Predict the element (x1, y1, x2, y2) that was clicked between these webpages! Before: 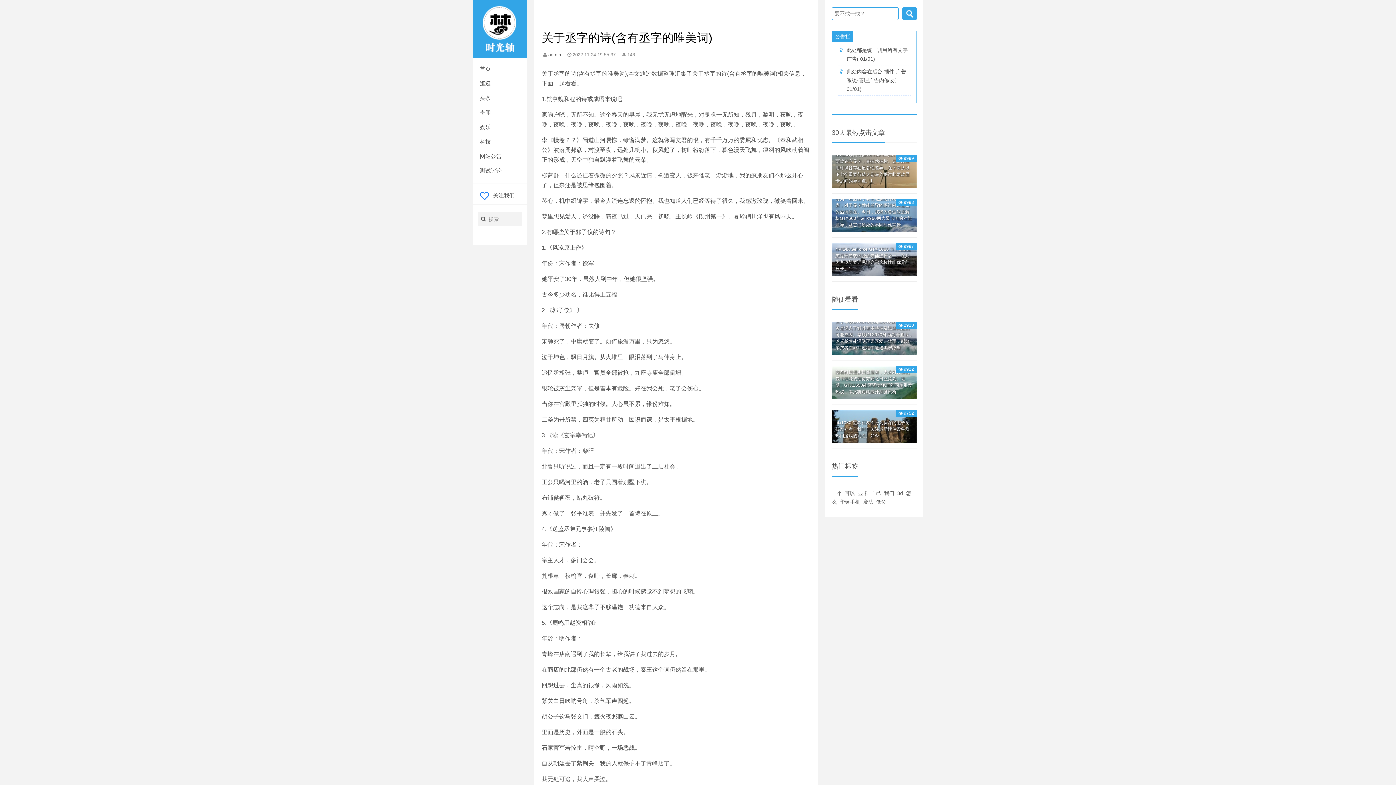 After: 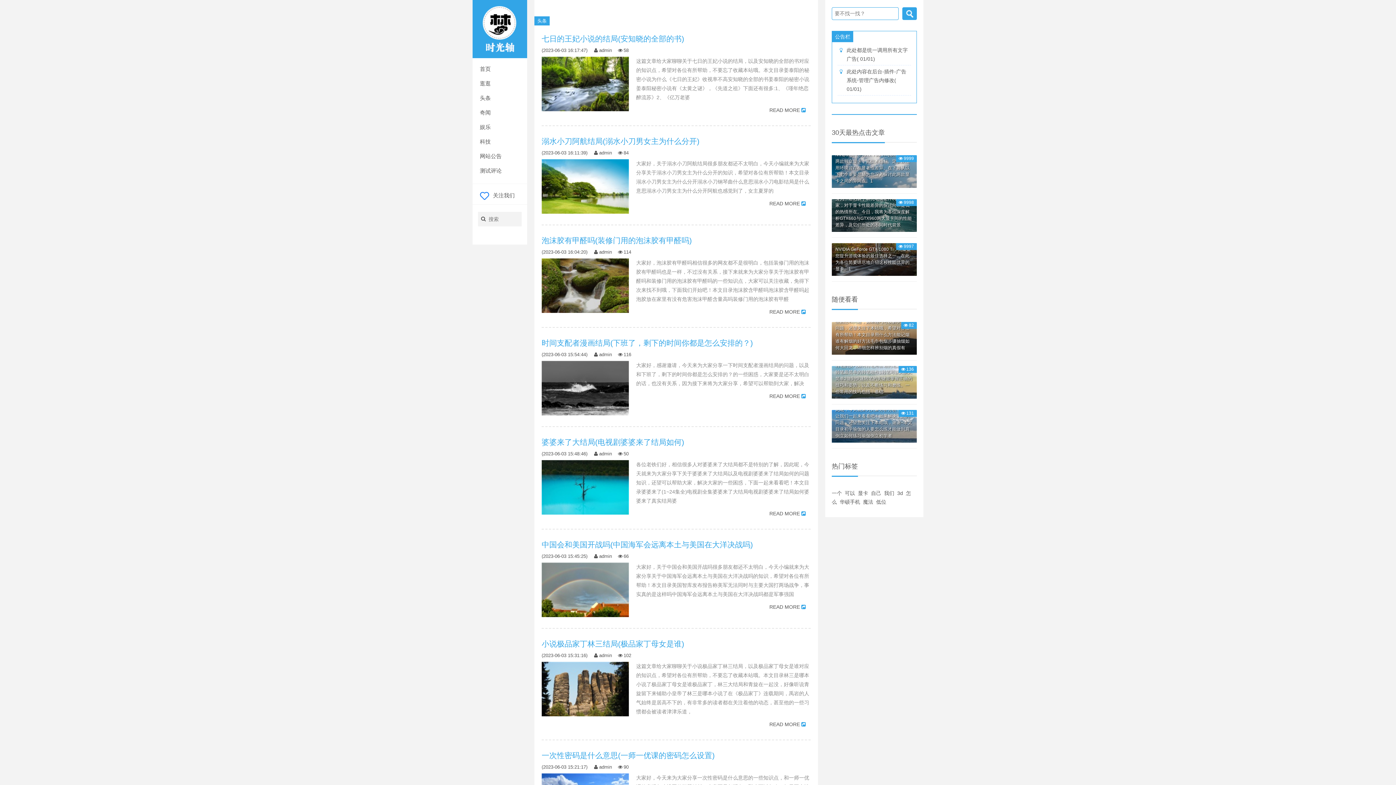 Action: bbox: (472, 90, 527, 105) label: 头条